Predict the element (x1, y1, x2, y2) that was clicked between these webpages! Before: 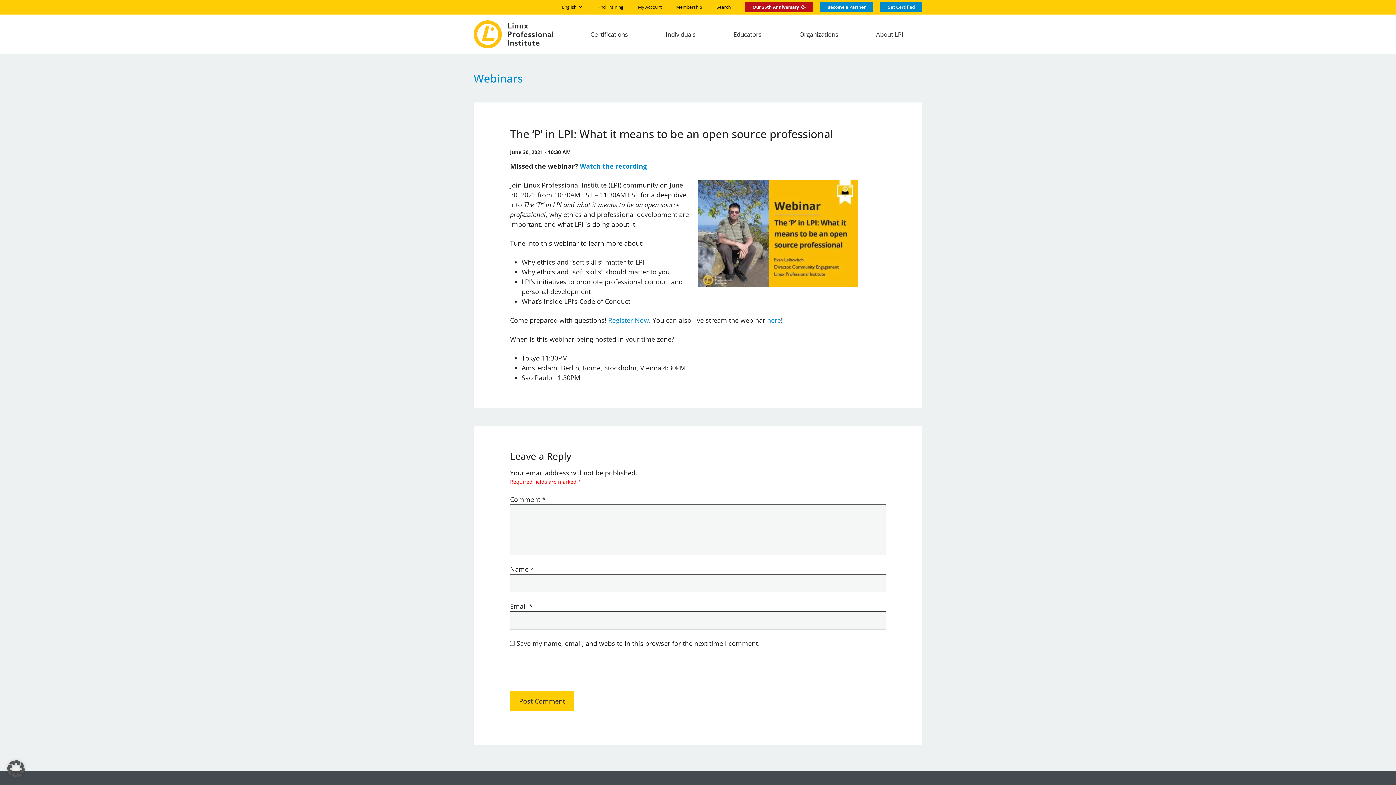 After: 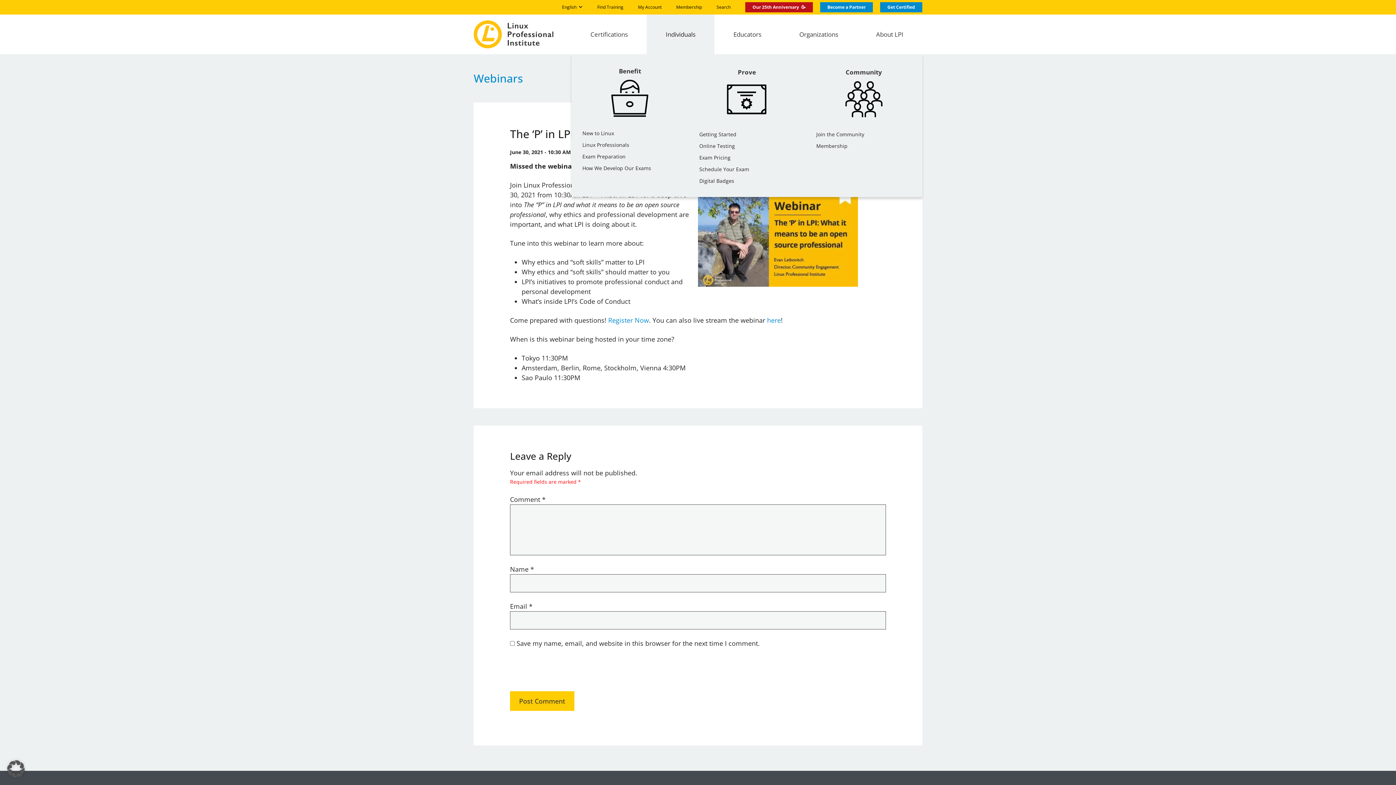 Action: bbox: (646, 14, 714, 54) label: Individuals